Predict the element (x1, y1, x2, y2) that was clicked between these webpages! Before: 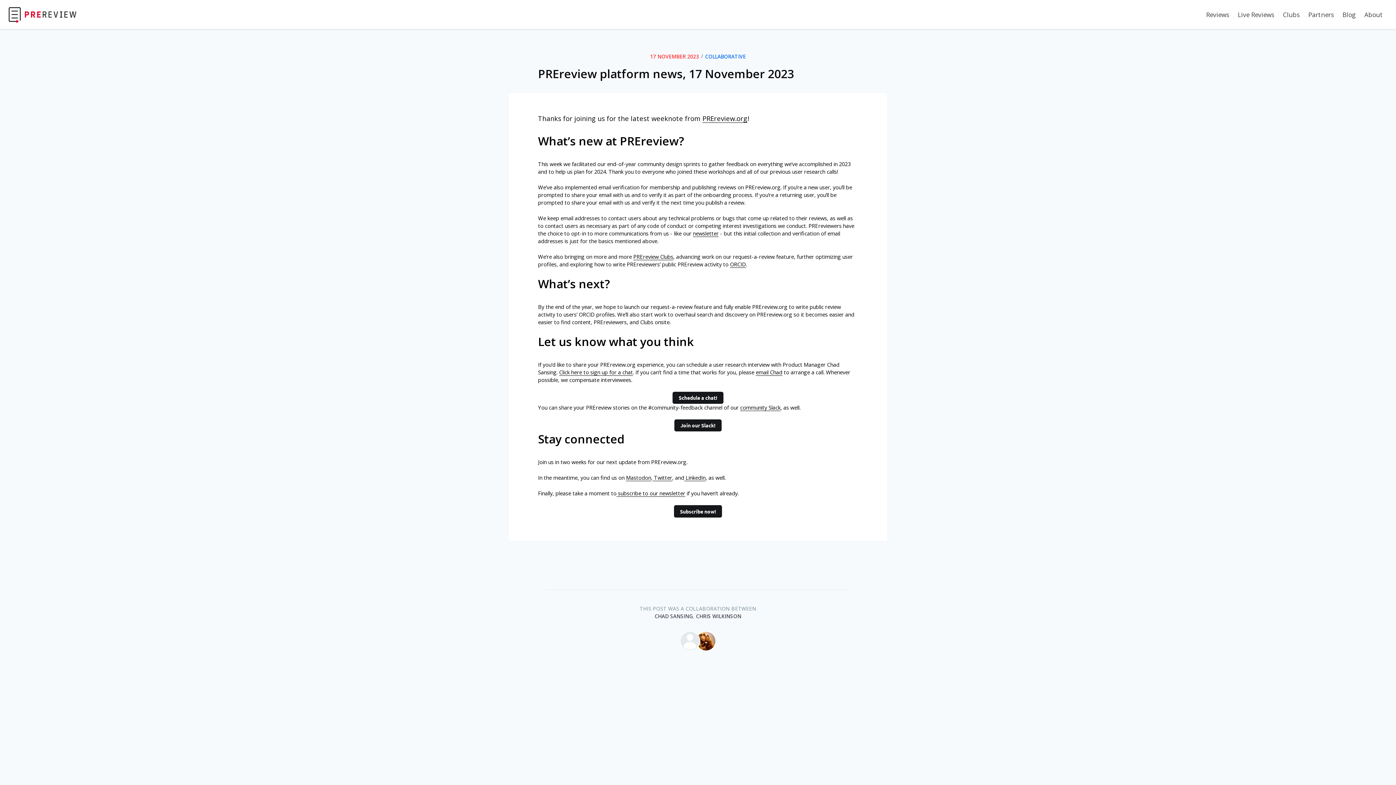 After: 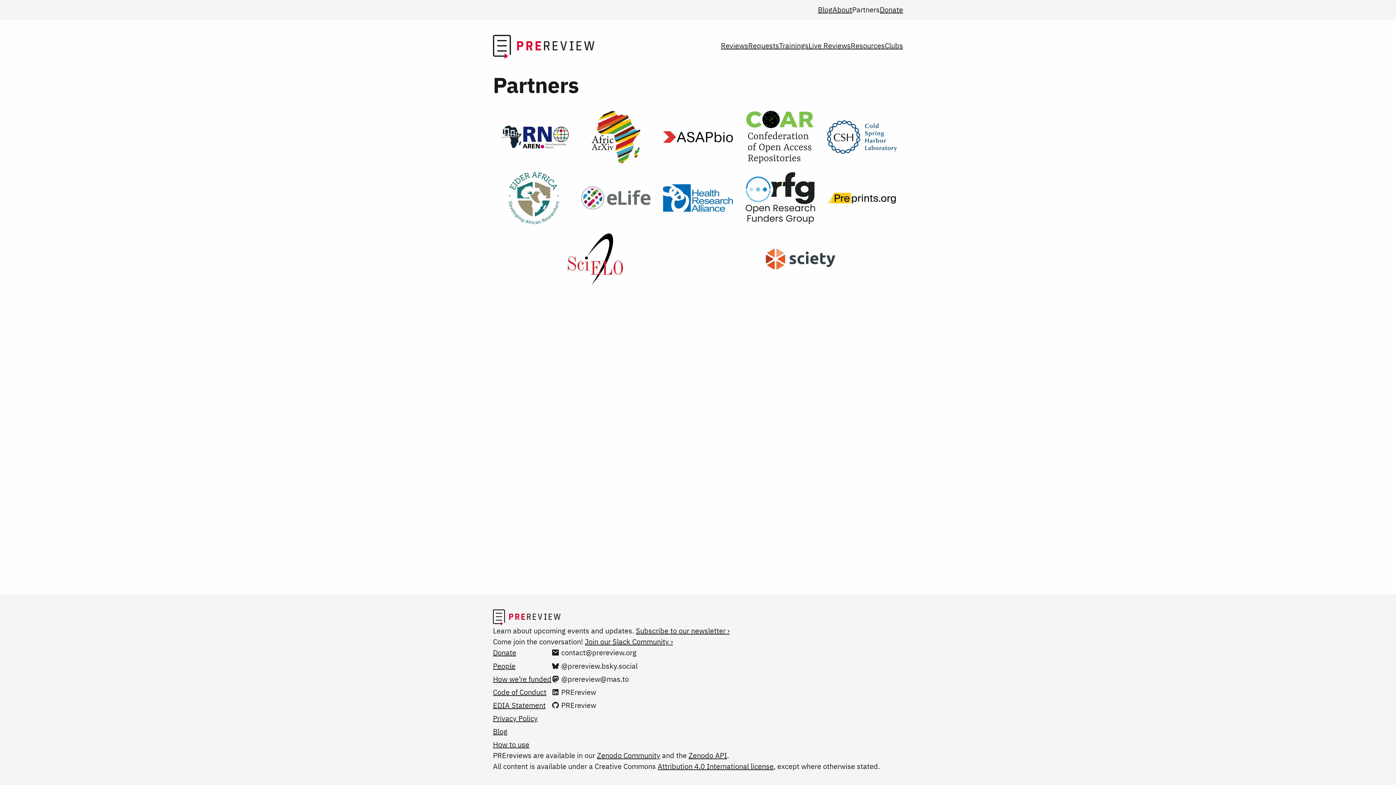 Action: bbox: (1304, 6, 1338, 22) label: Partners